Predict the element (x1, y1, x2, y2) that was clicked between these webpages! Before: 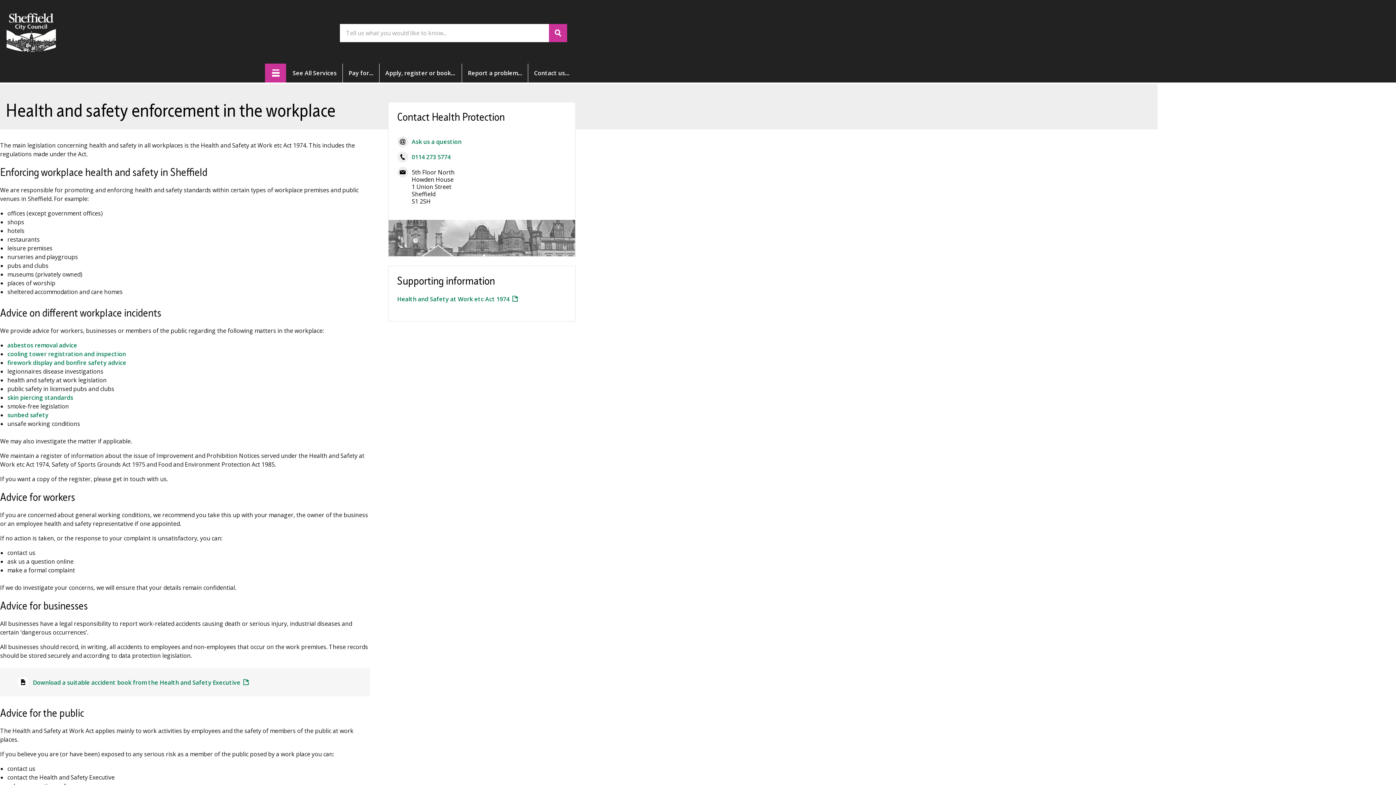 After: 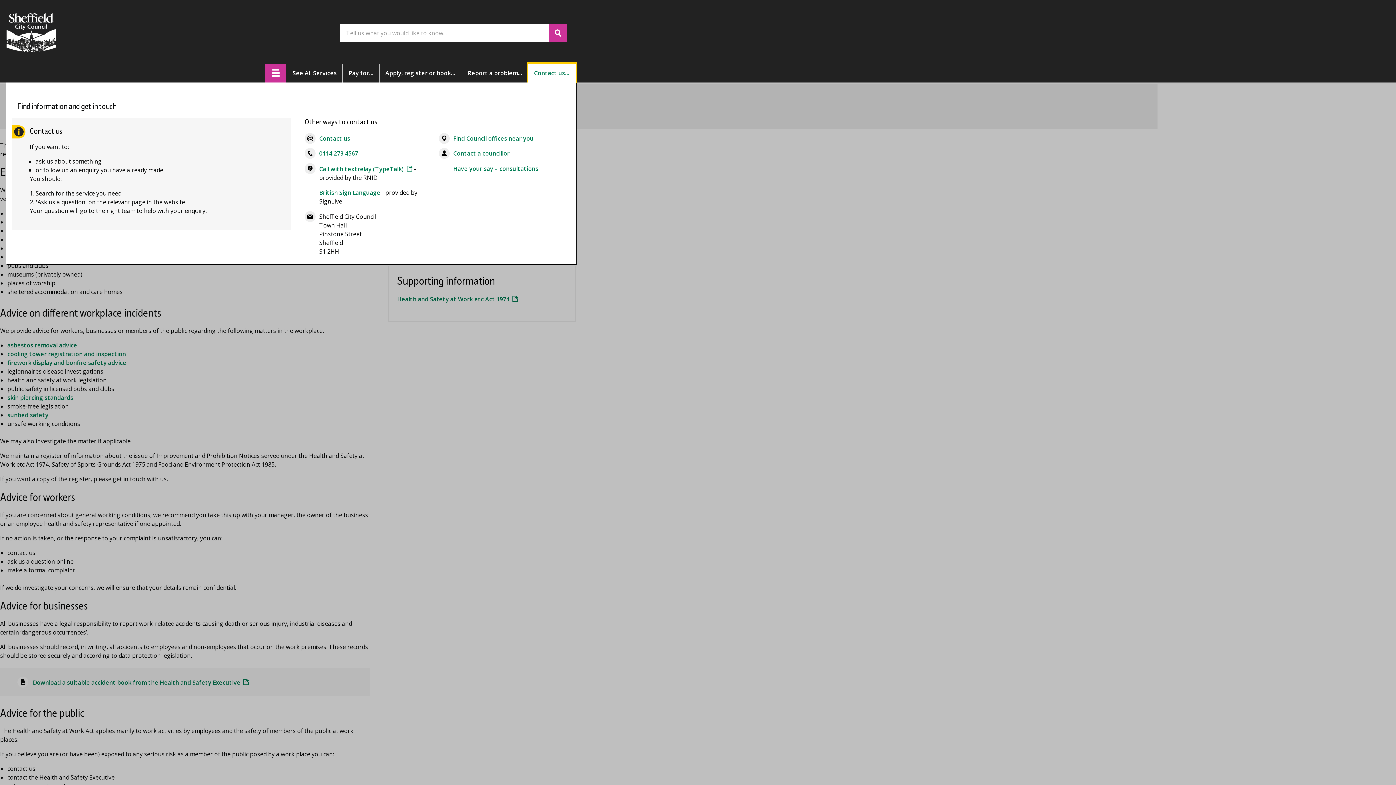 Action: bbox: (528, 63, 576, 82) label: Contact us…